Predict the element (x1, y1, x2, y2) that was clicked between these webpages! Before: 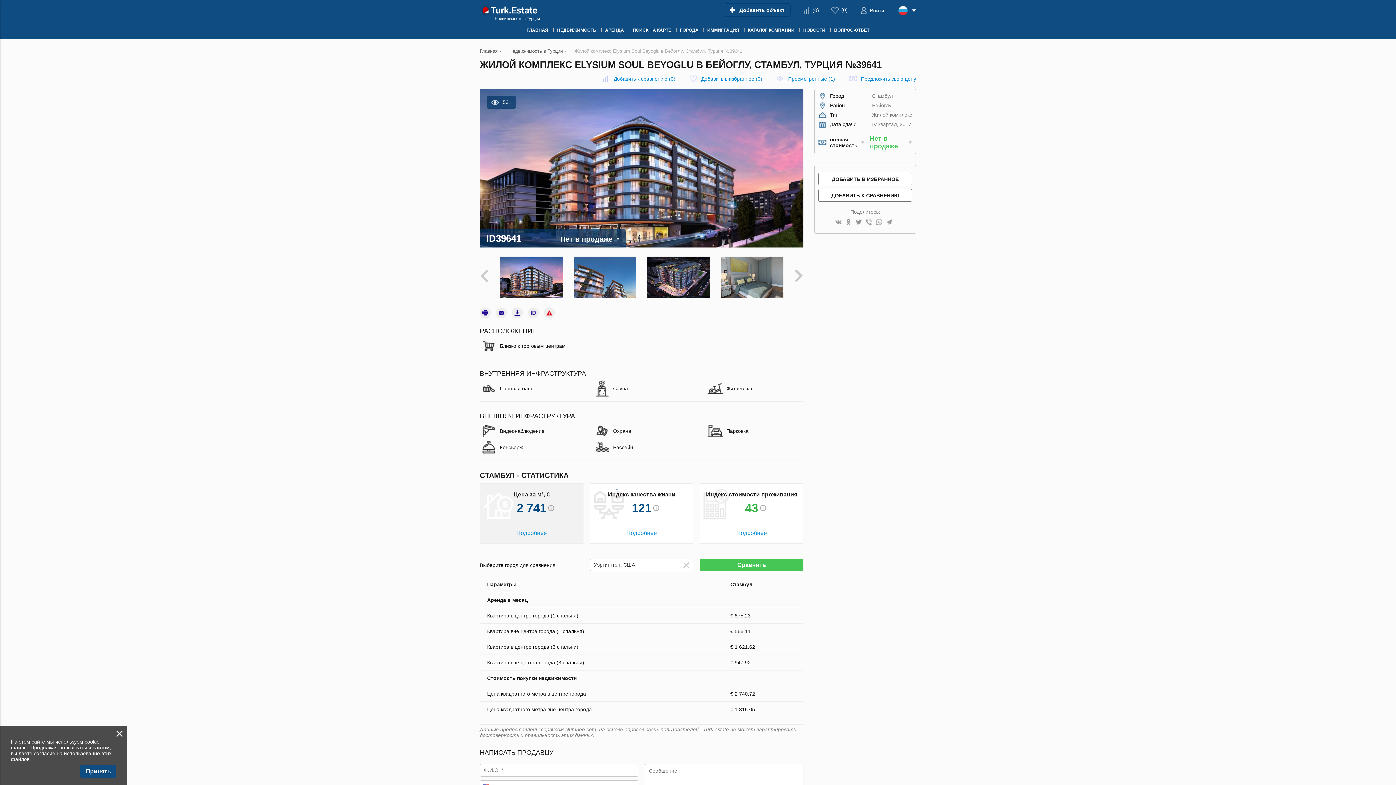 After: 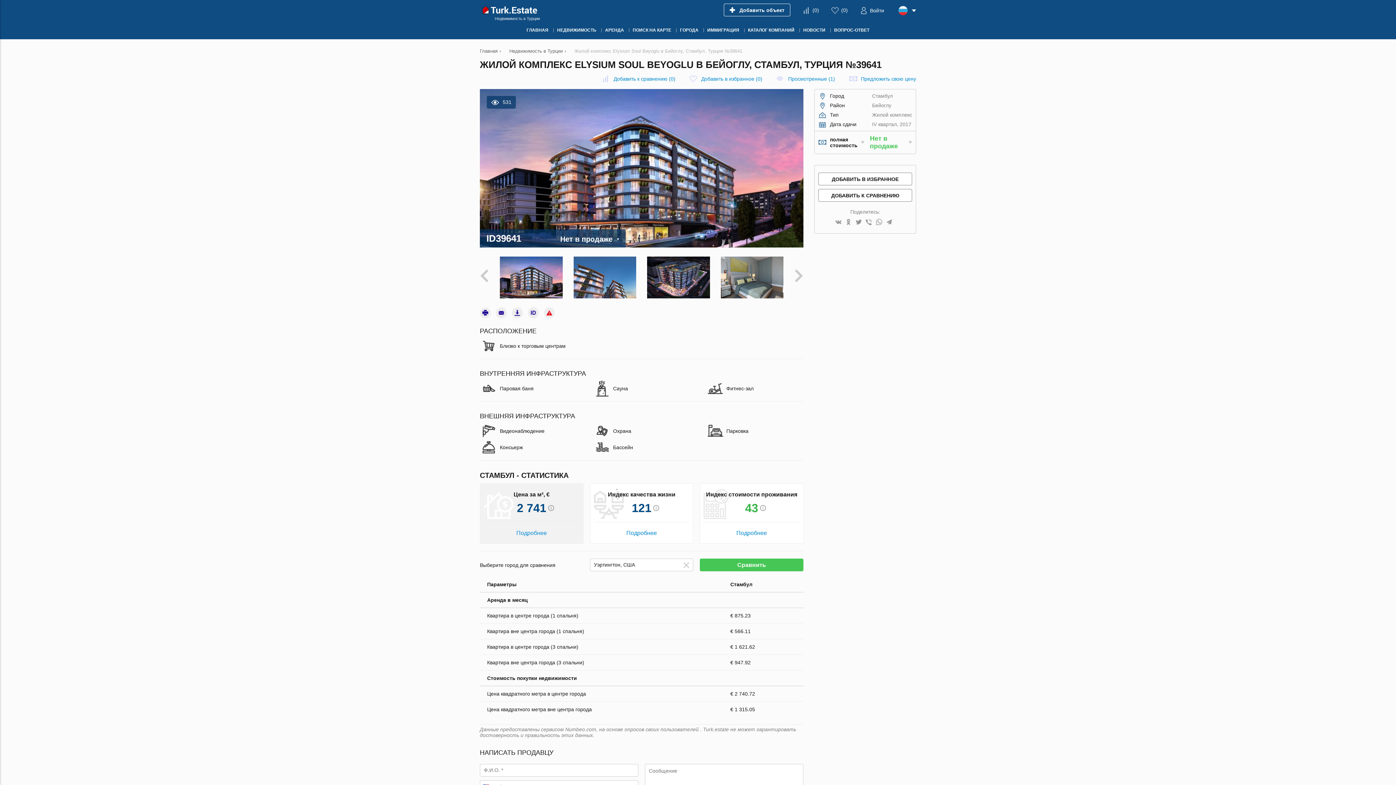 Action: label: Принять bbox: (80, 765, 116, 778)